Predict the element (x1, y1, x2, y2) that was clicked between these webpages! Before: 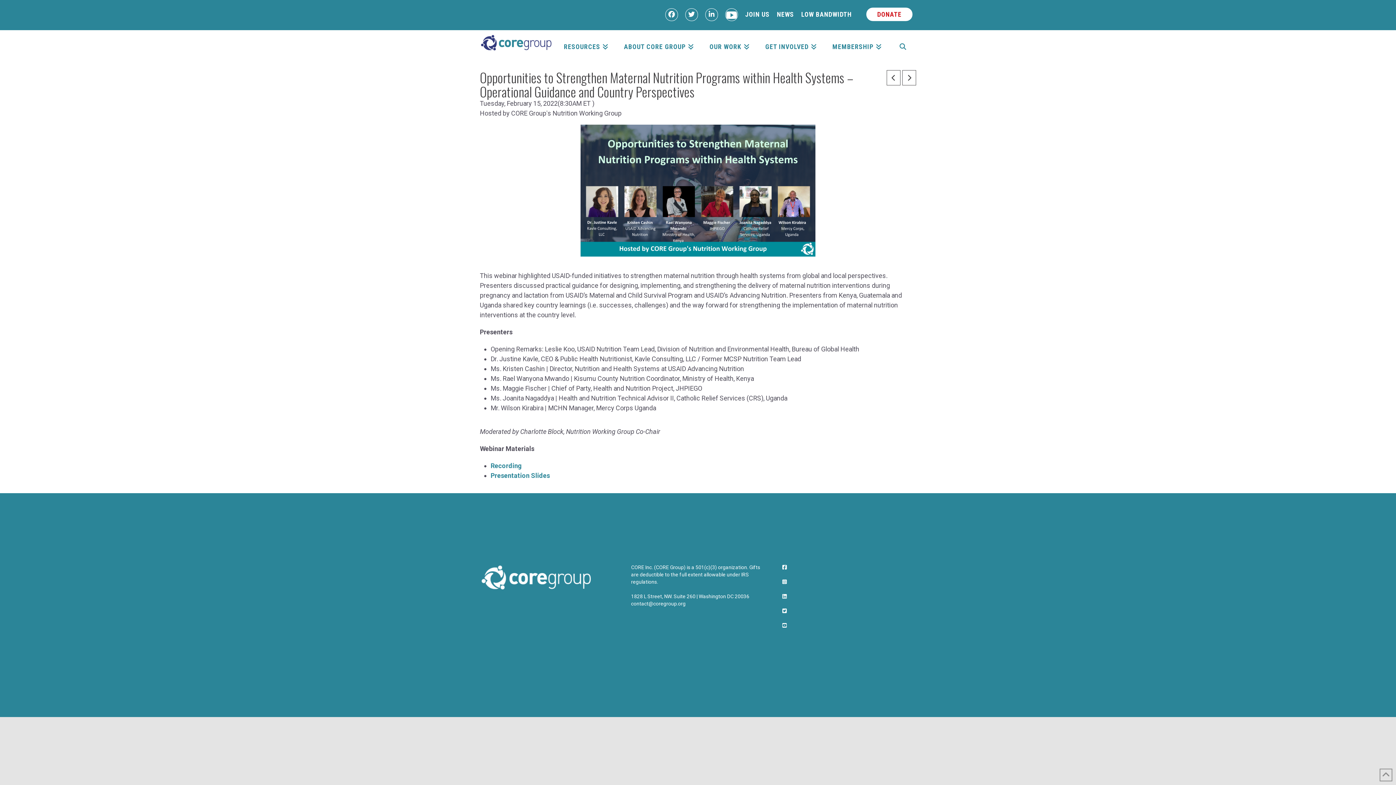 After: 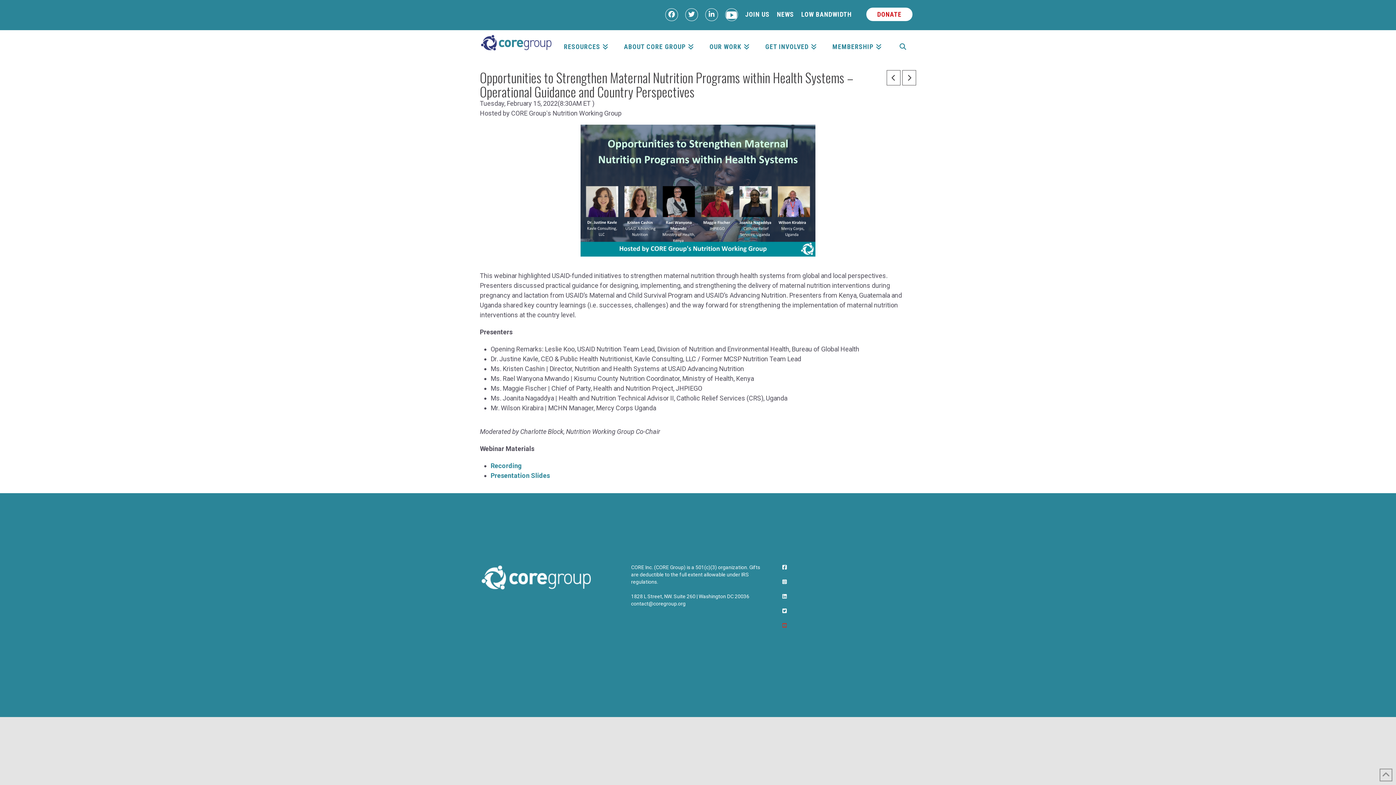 Action: label: youtube link bbox: (782, 622, 786, 628)